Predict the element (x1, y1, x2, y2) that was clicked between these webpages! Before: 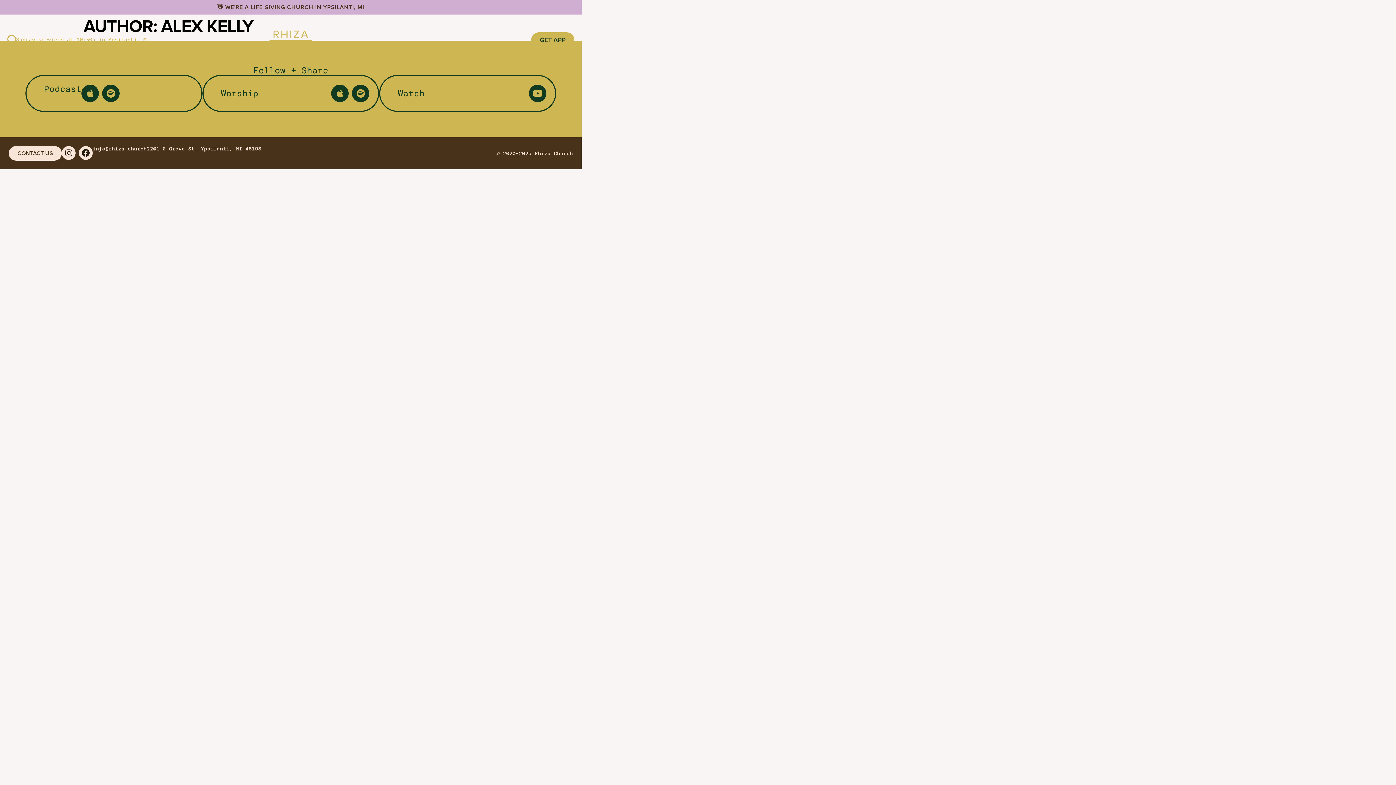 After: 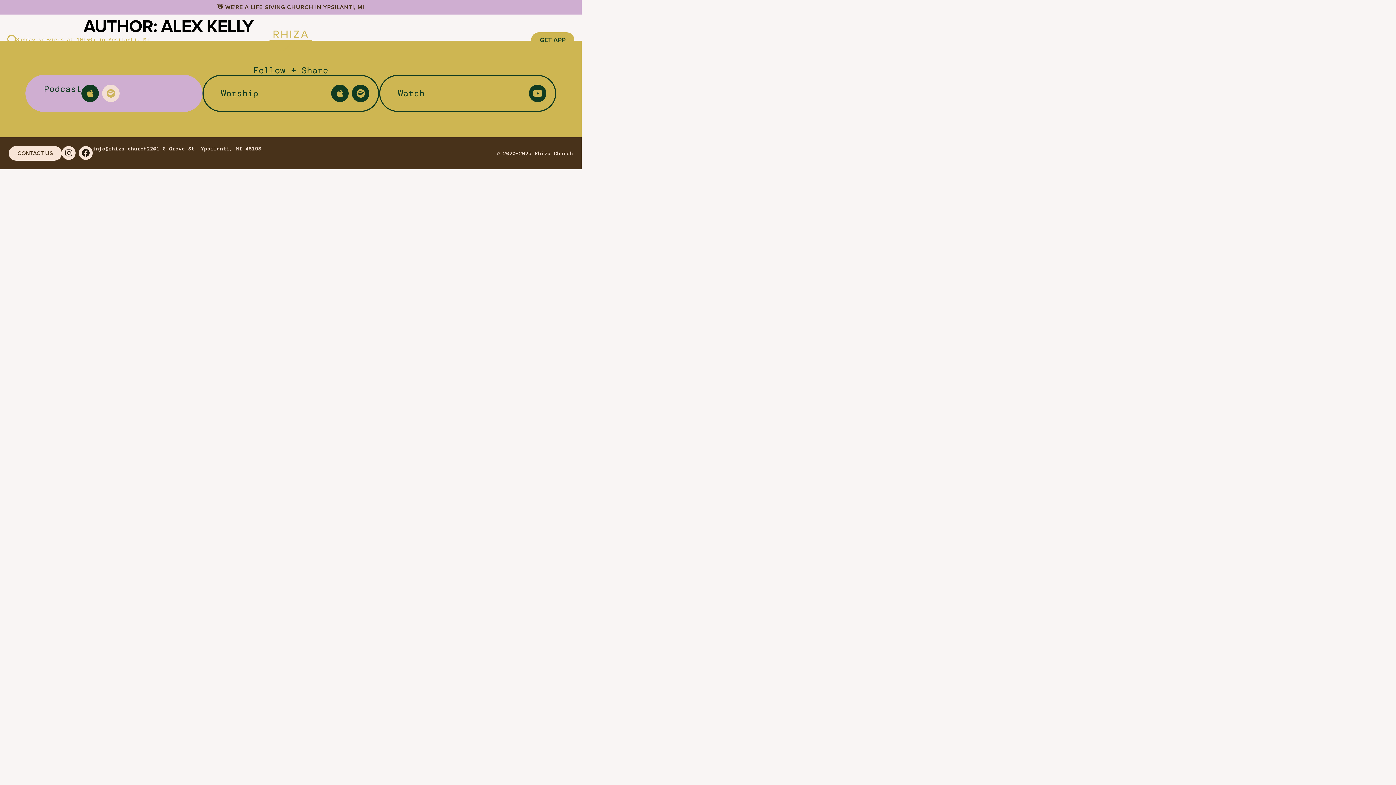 Action: bbox: (102, 84, 119, 102) label: Spotify